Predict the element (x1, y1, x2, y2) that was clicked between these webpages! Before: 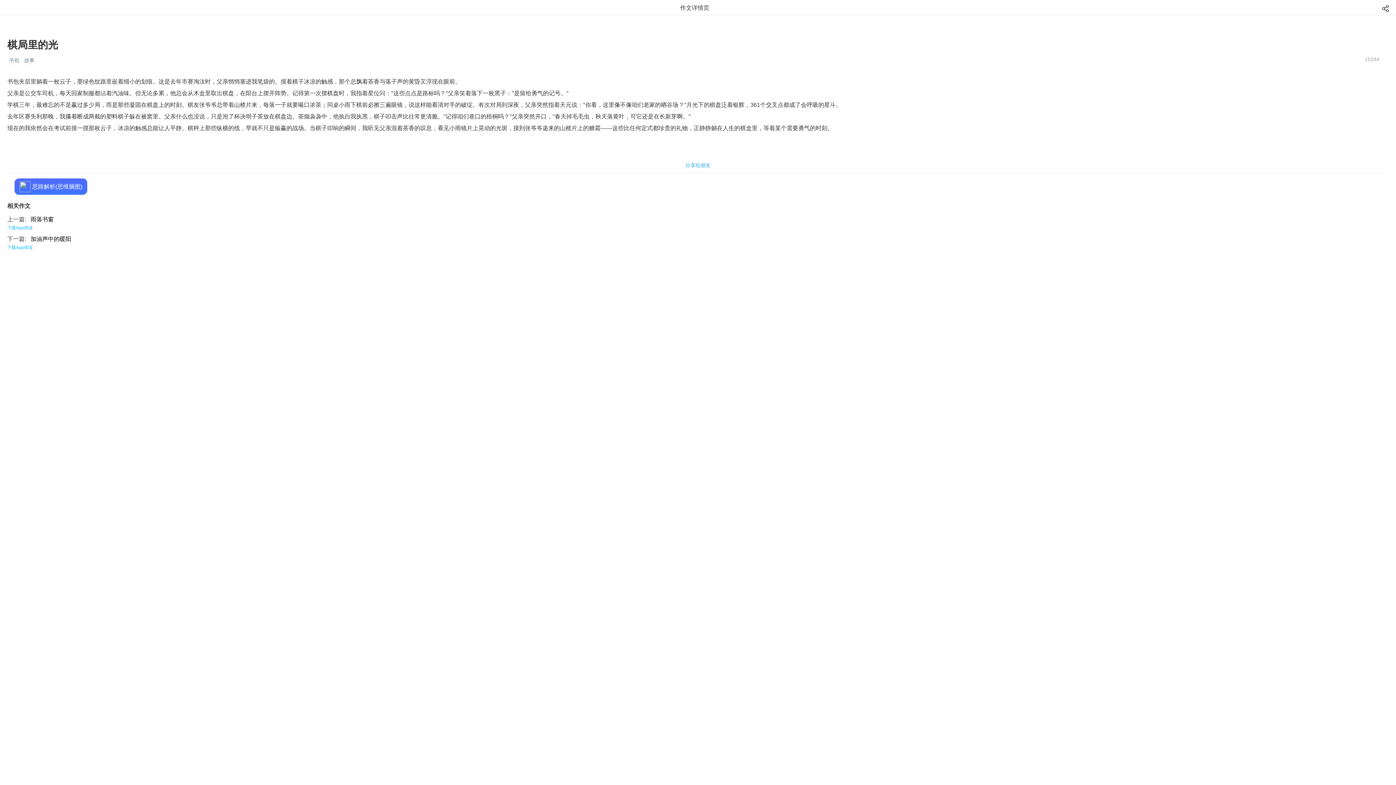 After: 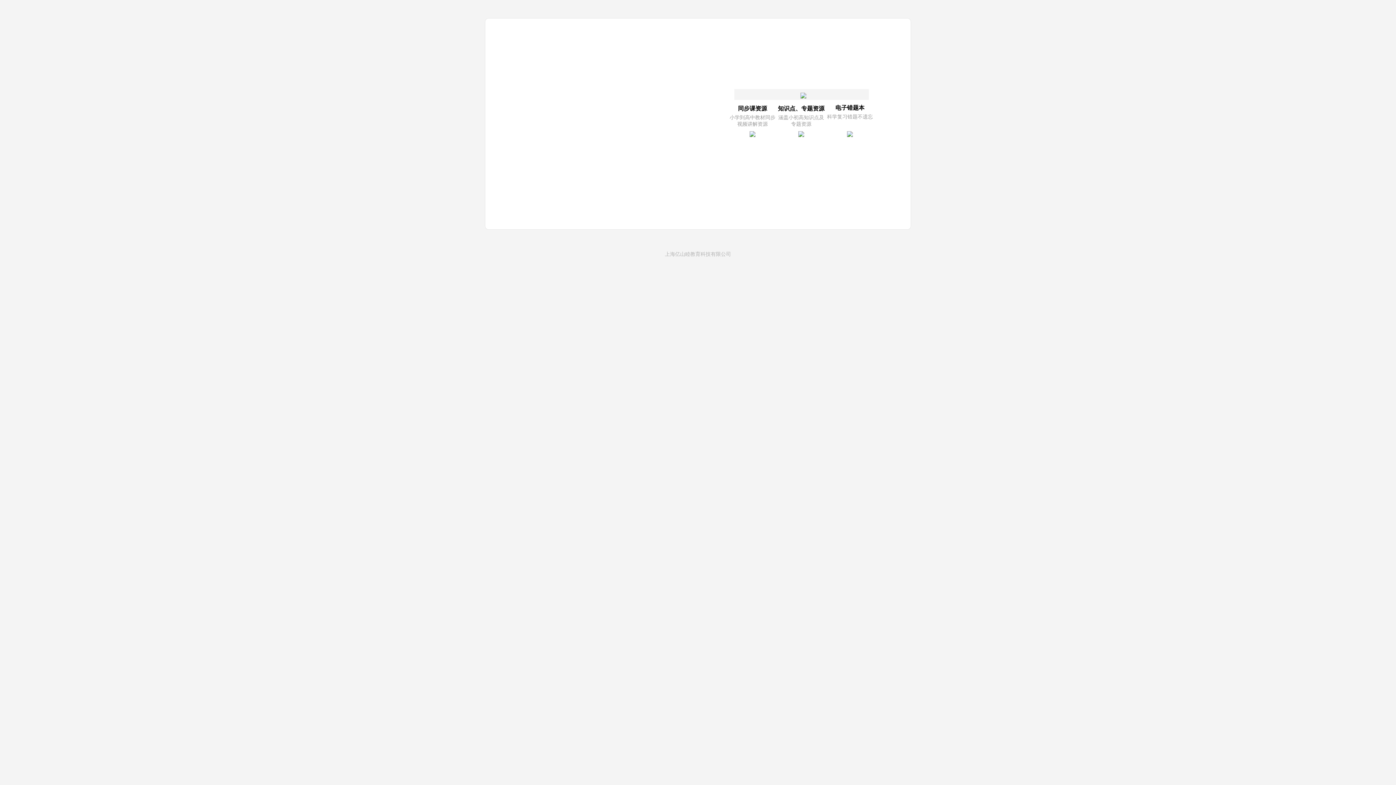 Action: label: 查看> bbox: (1158, 20, 1171, 26)